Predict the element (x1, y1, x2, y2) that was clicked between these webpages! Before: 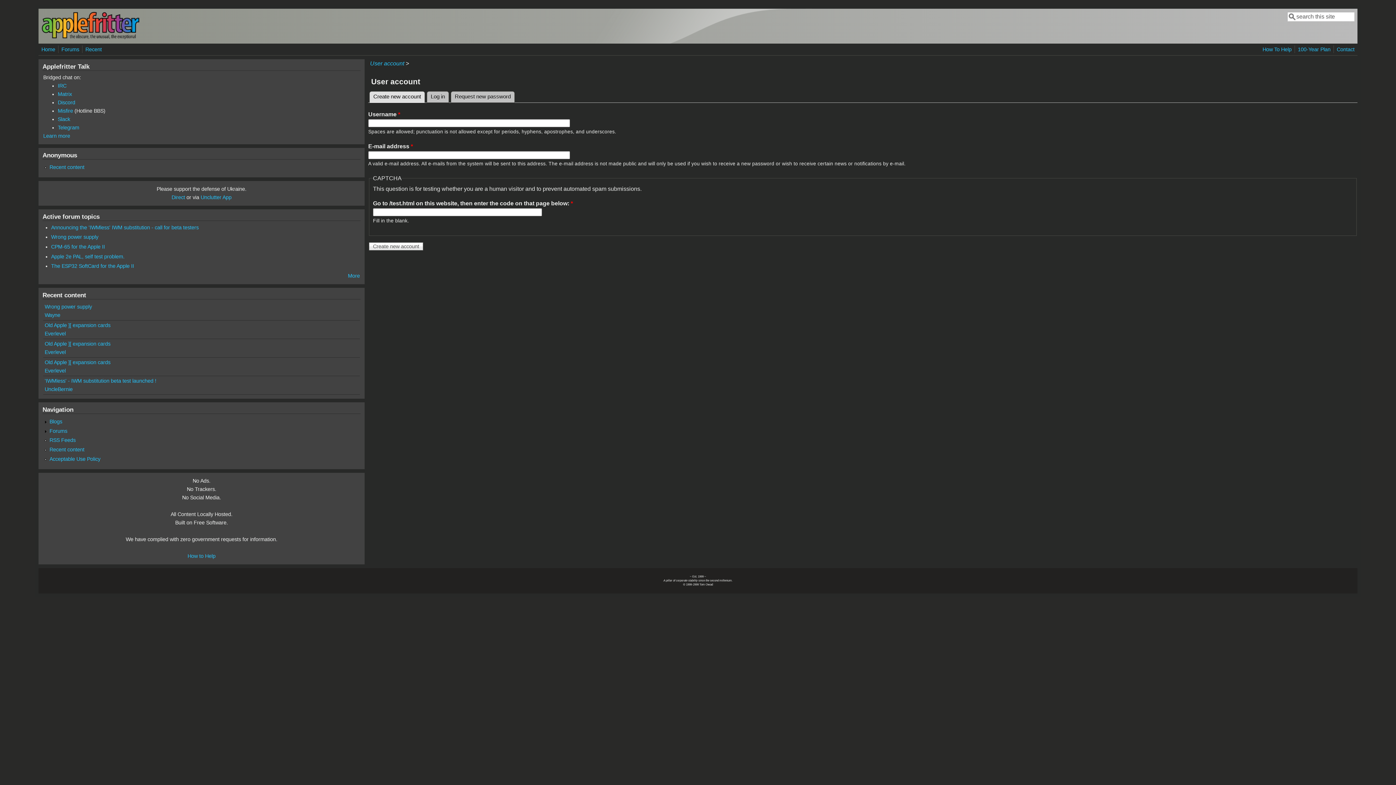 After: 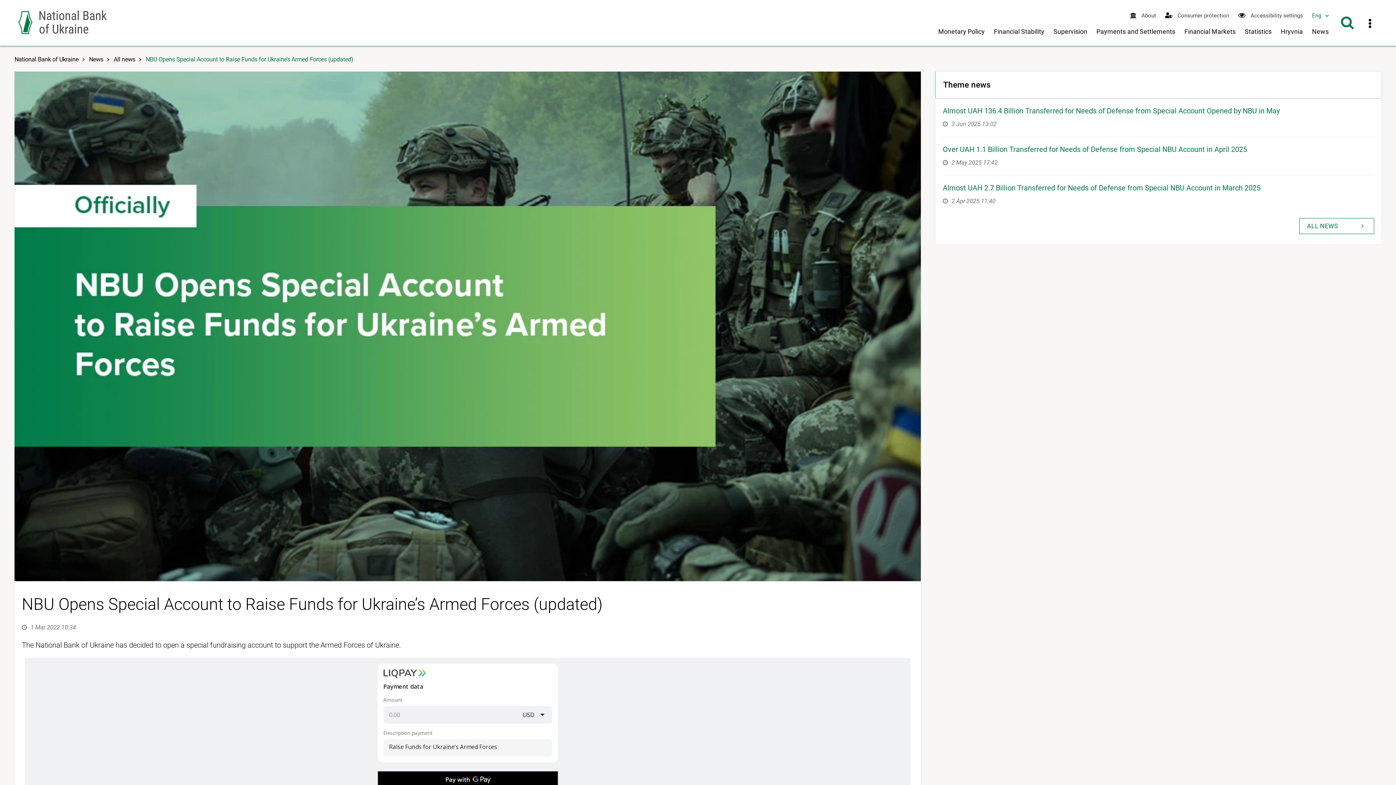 Action: bbox: (171, 194, 185, 200) label: Direct